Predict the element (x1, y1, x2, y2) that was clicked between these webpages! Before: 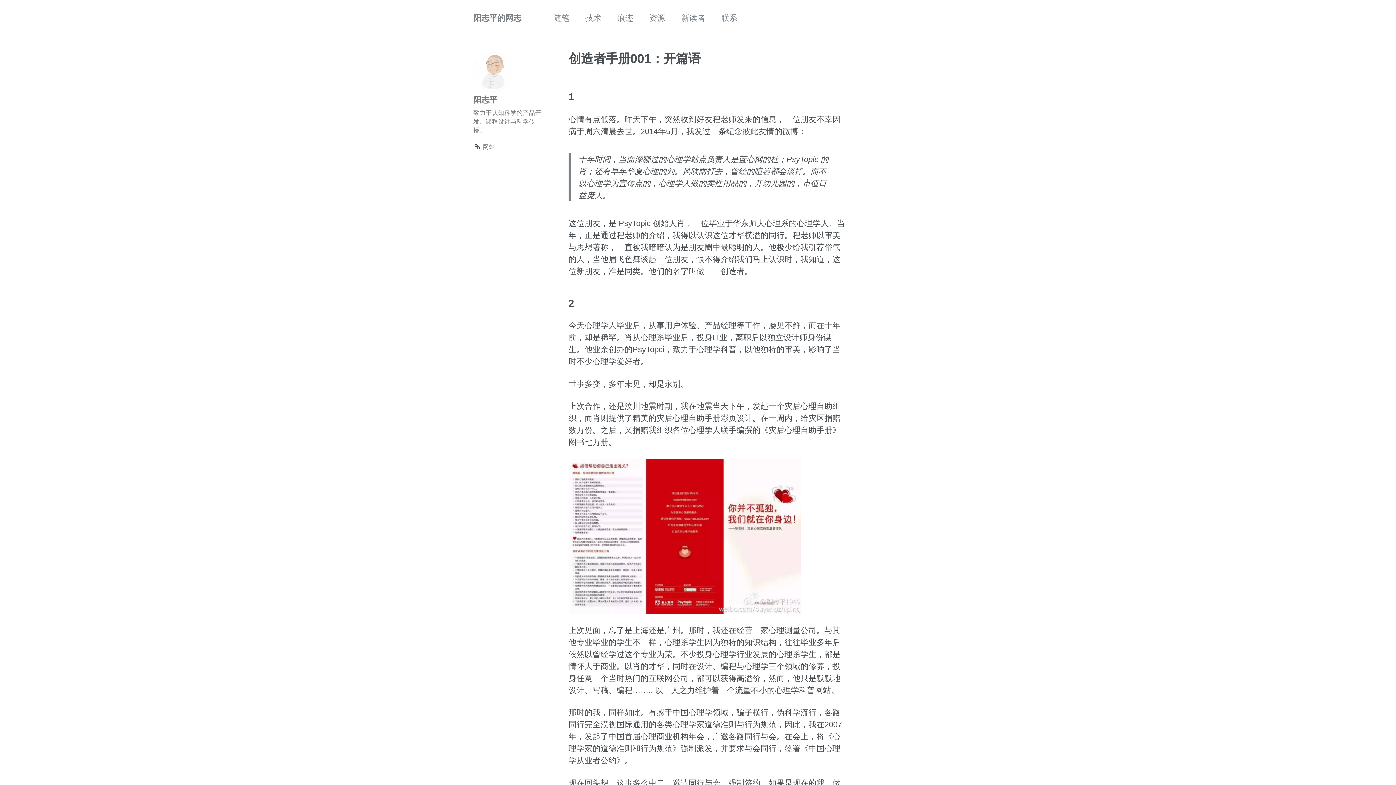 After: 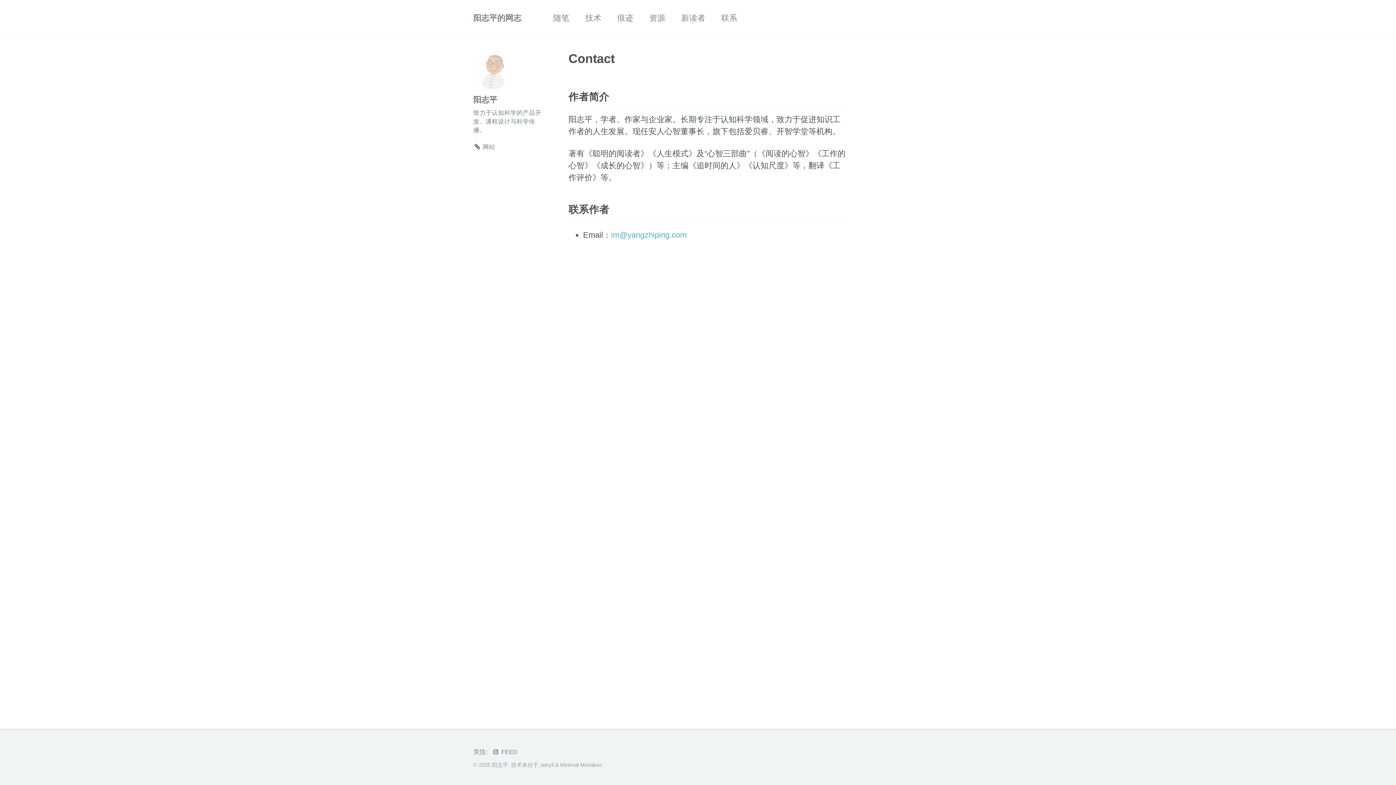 Action: label: 联系 bbox: (721, 8, 737, 28)